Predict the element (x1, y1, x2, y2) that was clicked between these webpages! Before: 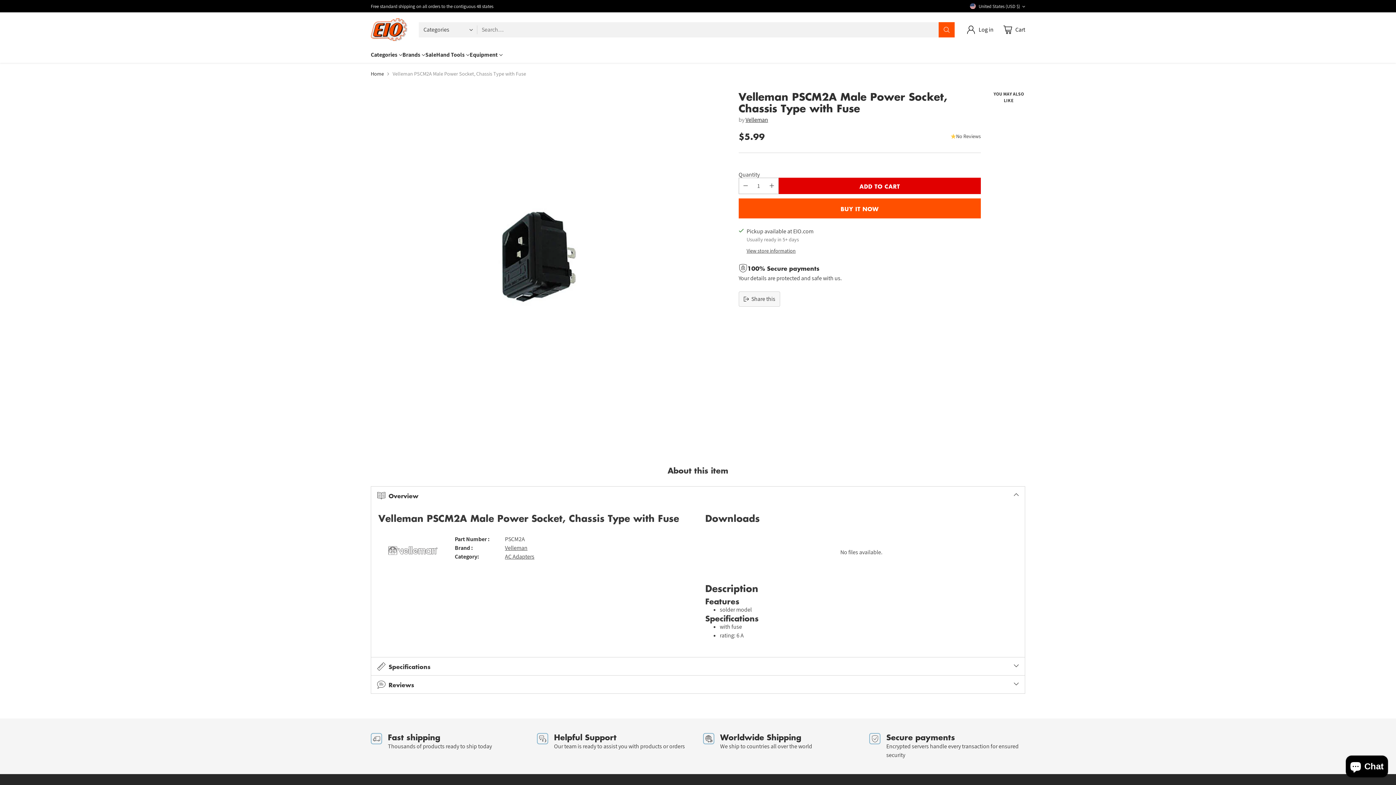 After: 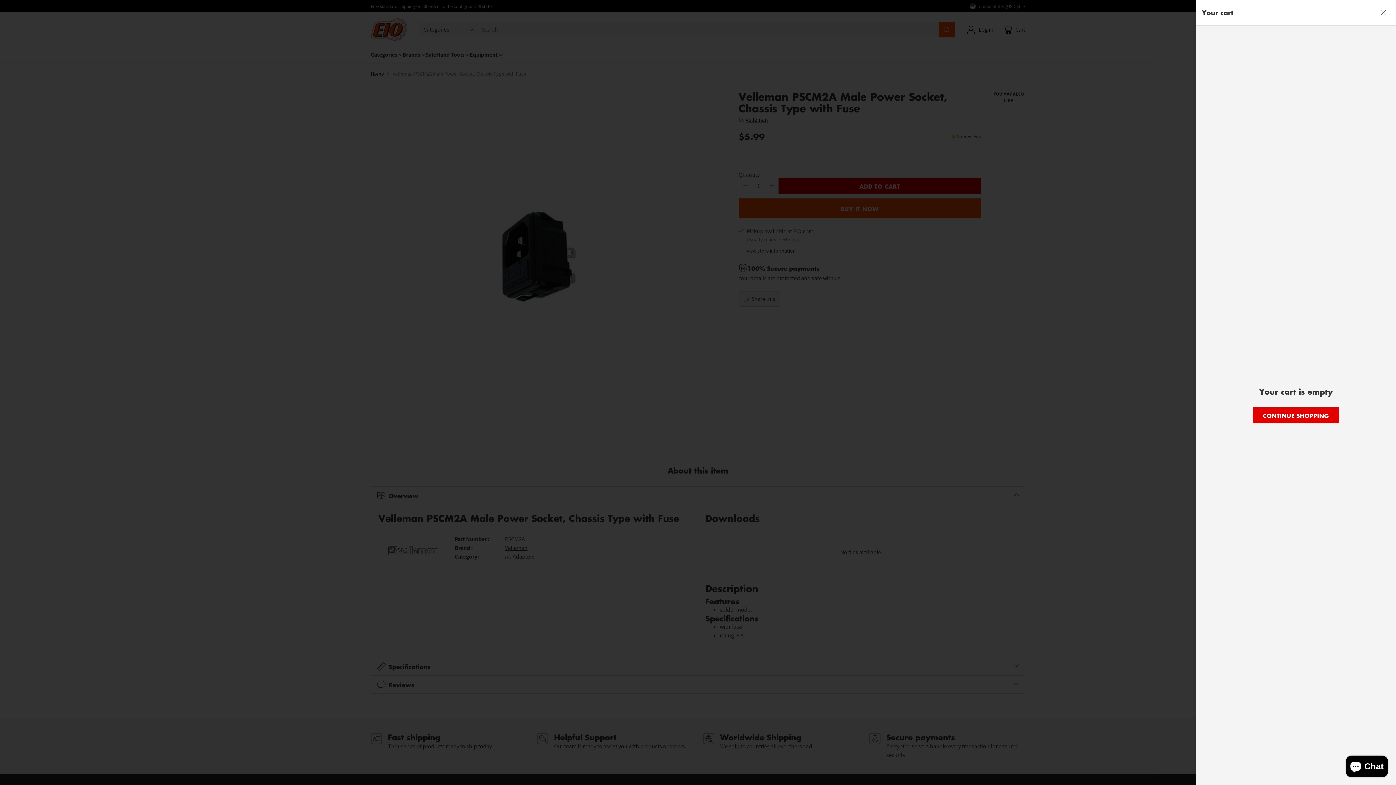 Action: bbox: (1001, 22, 1025, 36) label: Open cart modal